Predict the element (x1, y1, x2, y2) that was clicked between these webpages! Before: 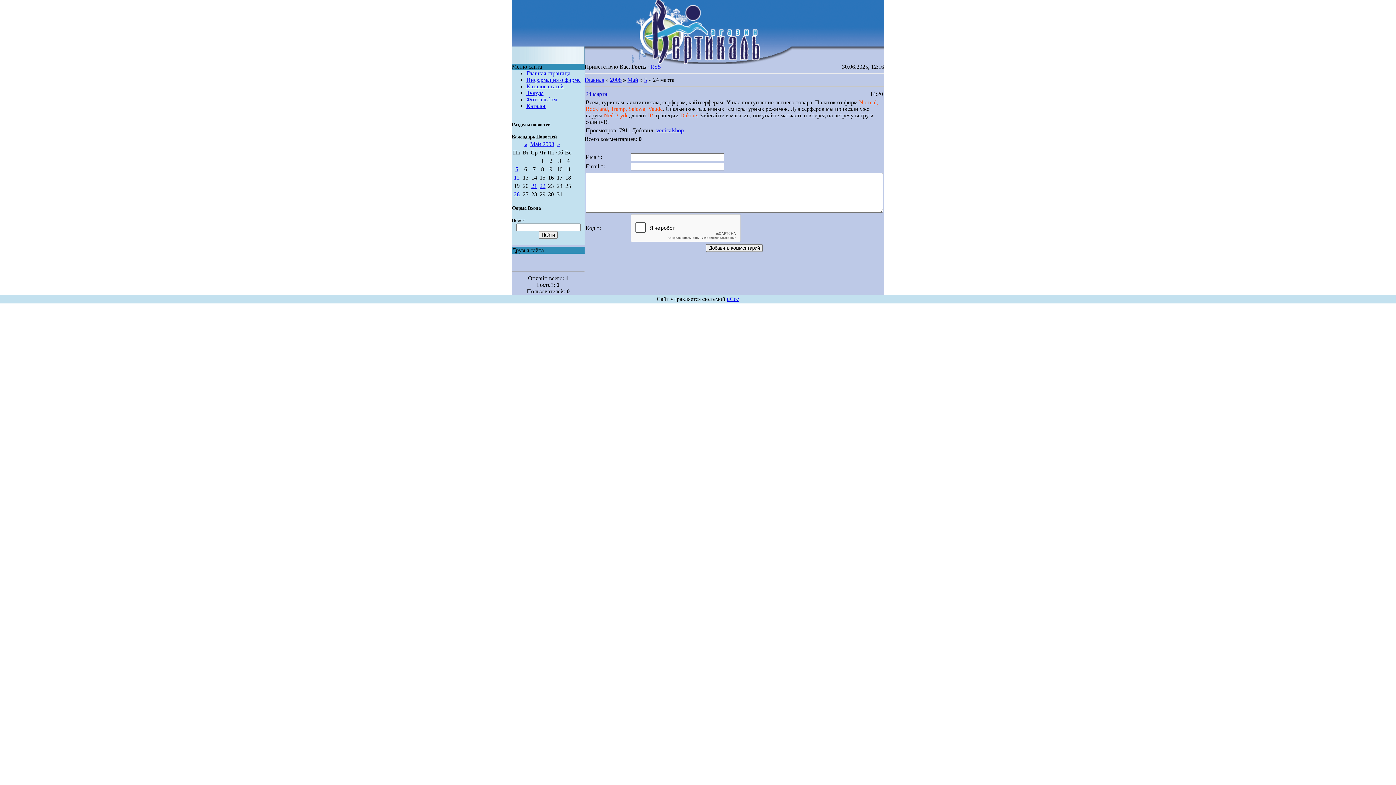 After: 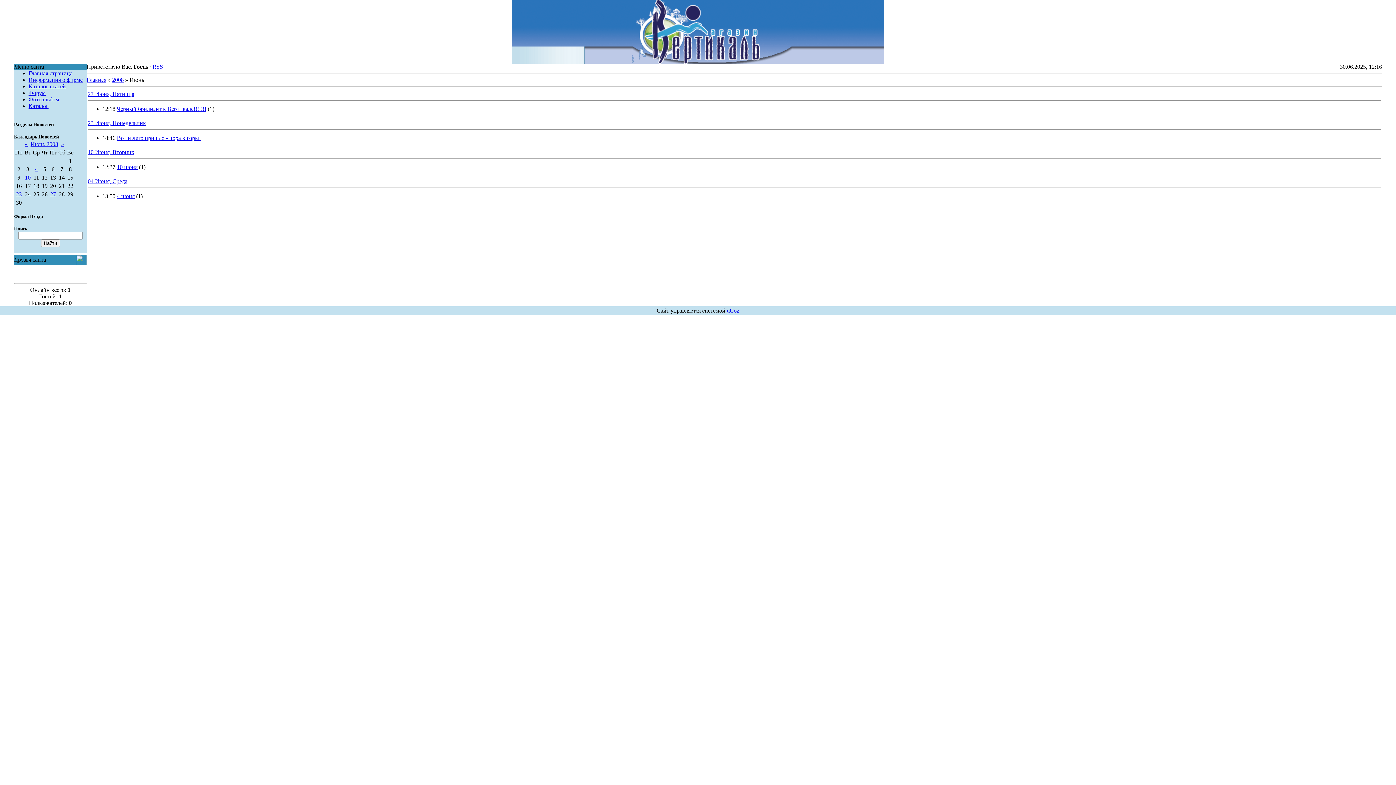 Action: label: » bbox: (557, 141, 560, 147)